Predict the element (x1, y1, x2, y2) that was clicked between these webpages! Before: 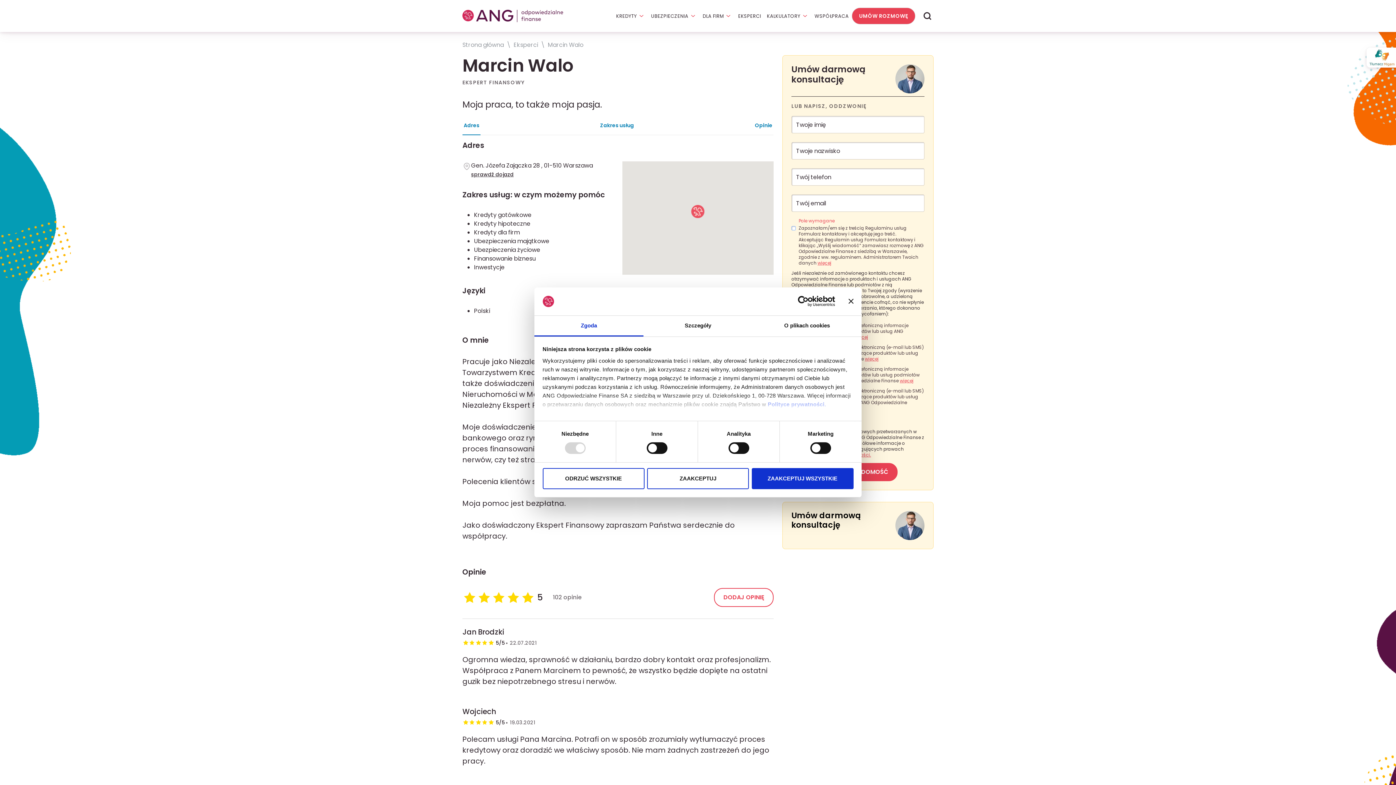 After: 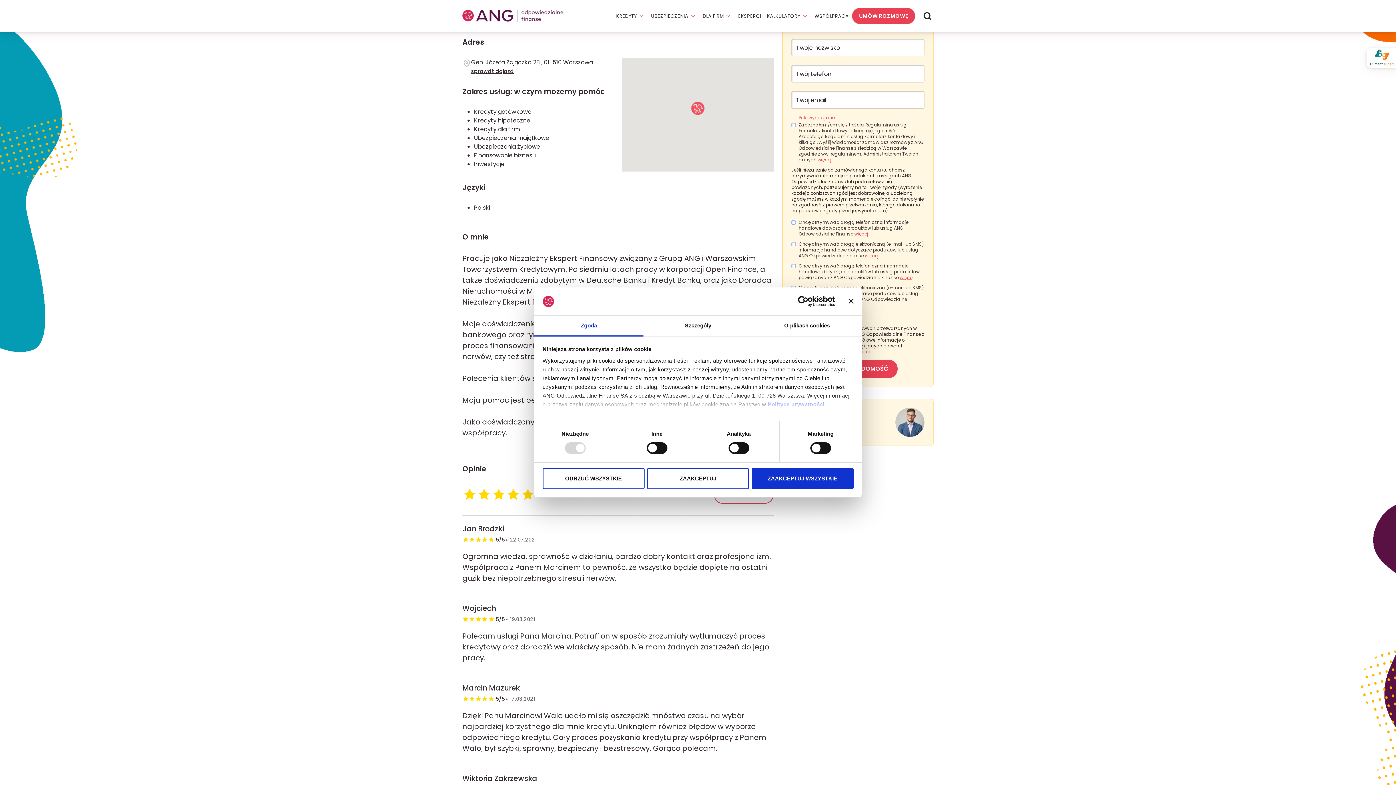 Action: bbox: (462, 116, 480, 134) label: Adres